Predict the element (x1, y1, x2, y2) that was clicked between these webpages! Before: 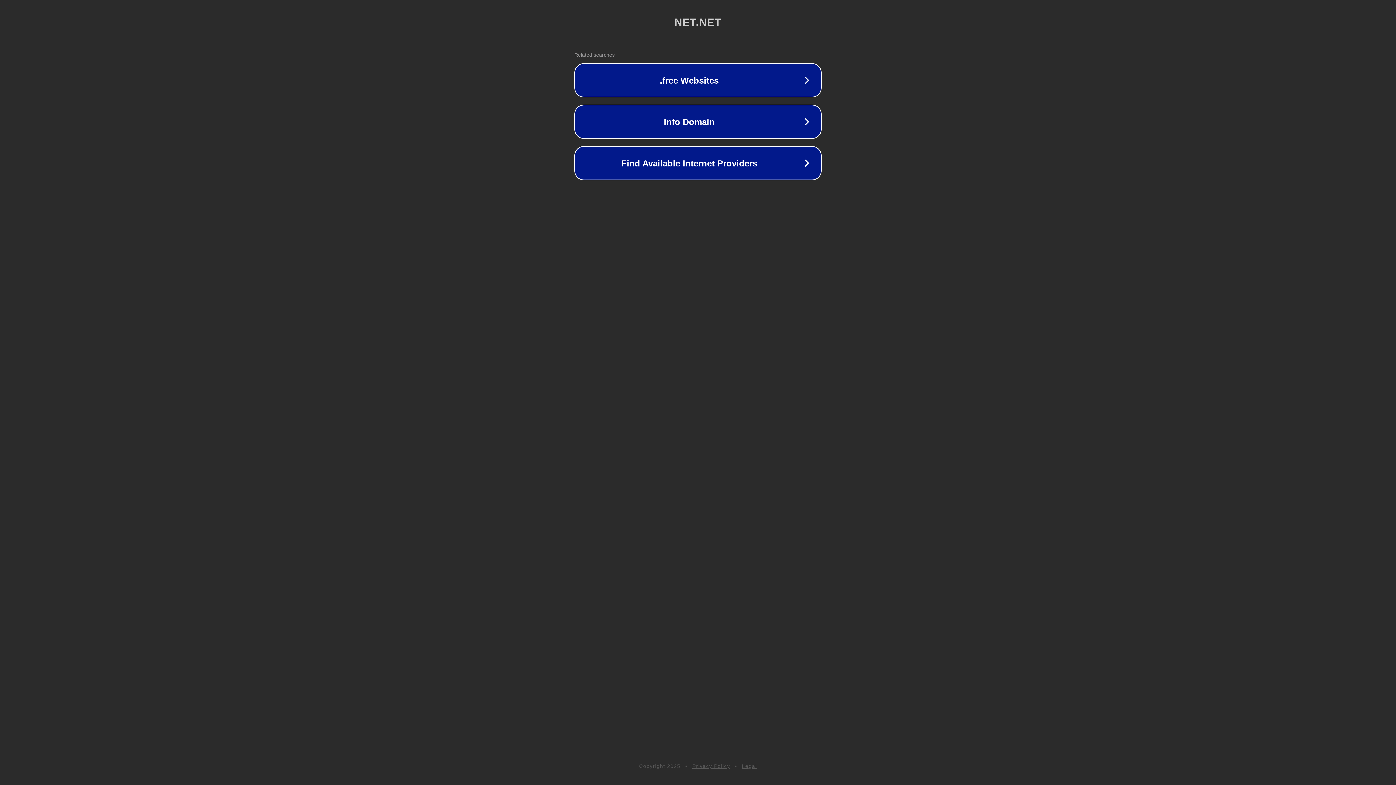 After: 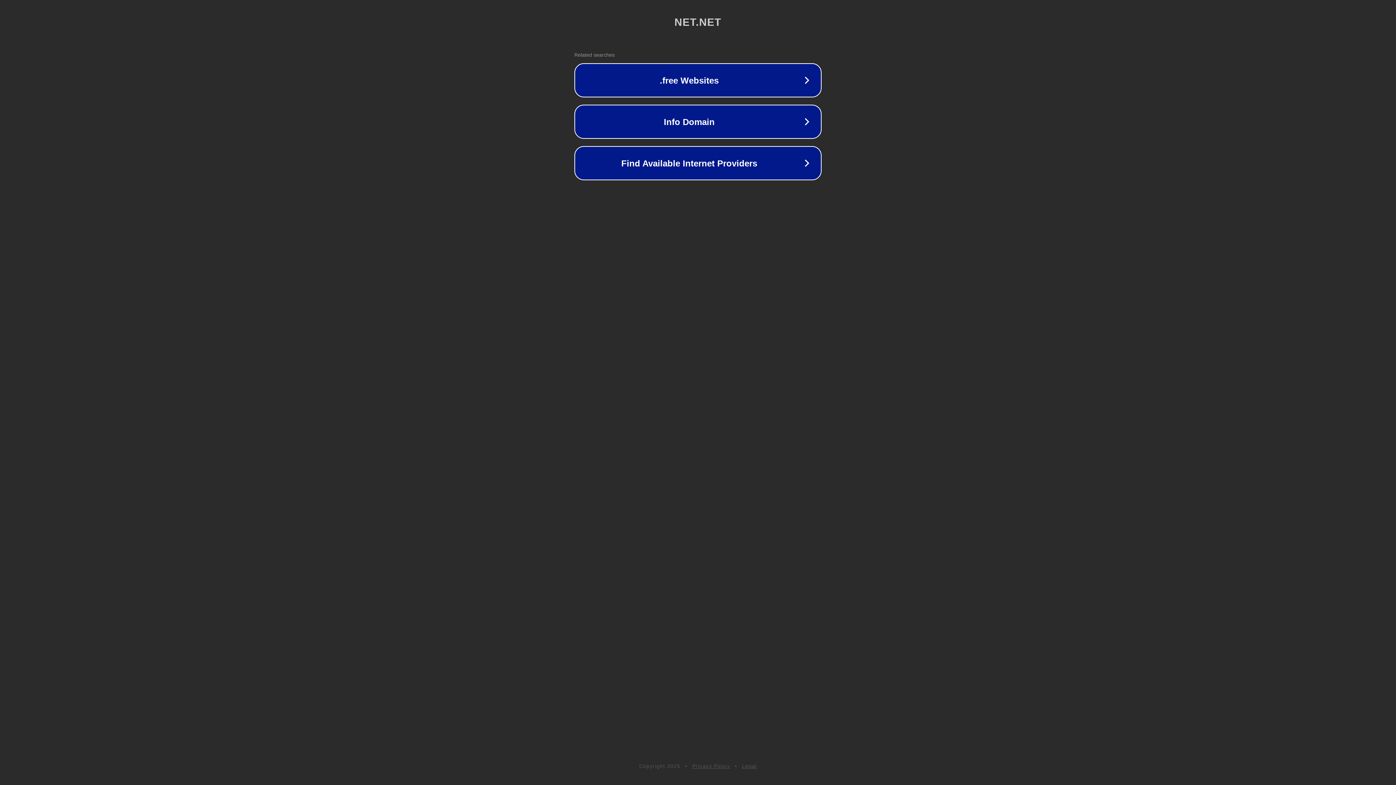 Action: label: Legal bbox: (742, 763, 757, 769)